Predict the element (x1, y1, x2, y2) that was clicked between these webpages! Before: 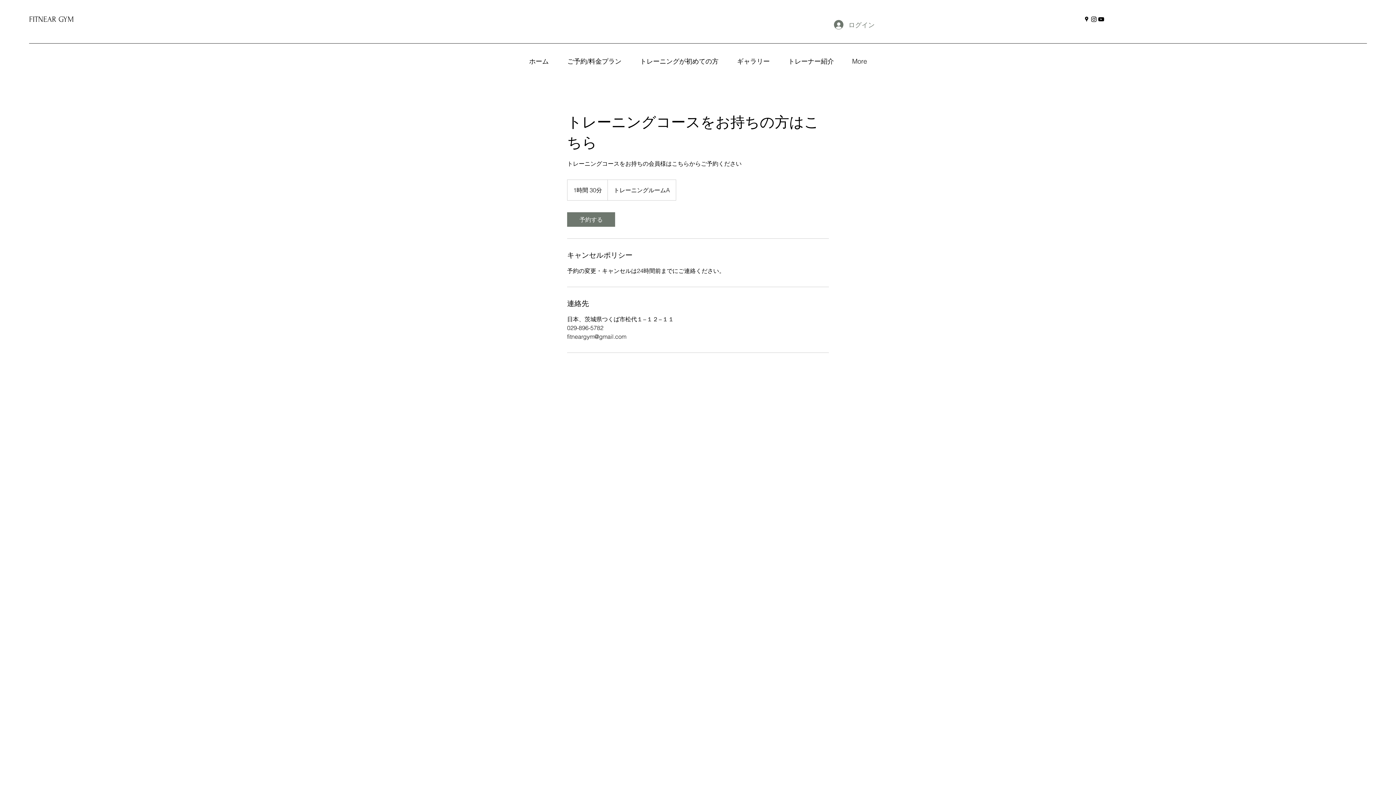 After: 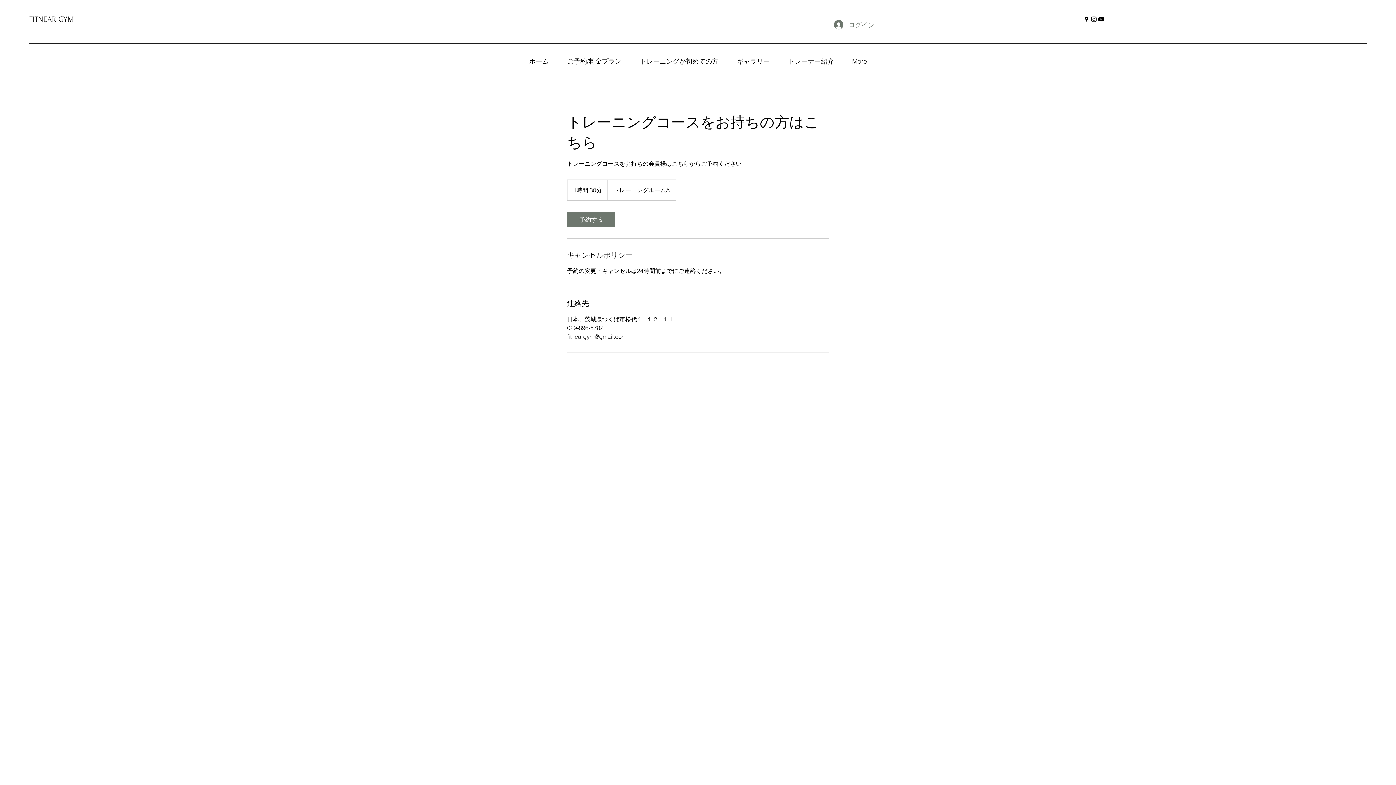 Action: bbox: (1083, 15, 1090, 22) label: Google Places